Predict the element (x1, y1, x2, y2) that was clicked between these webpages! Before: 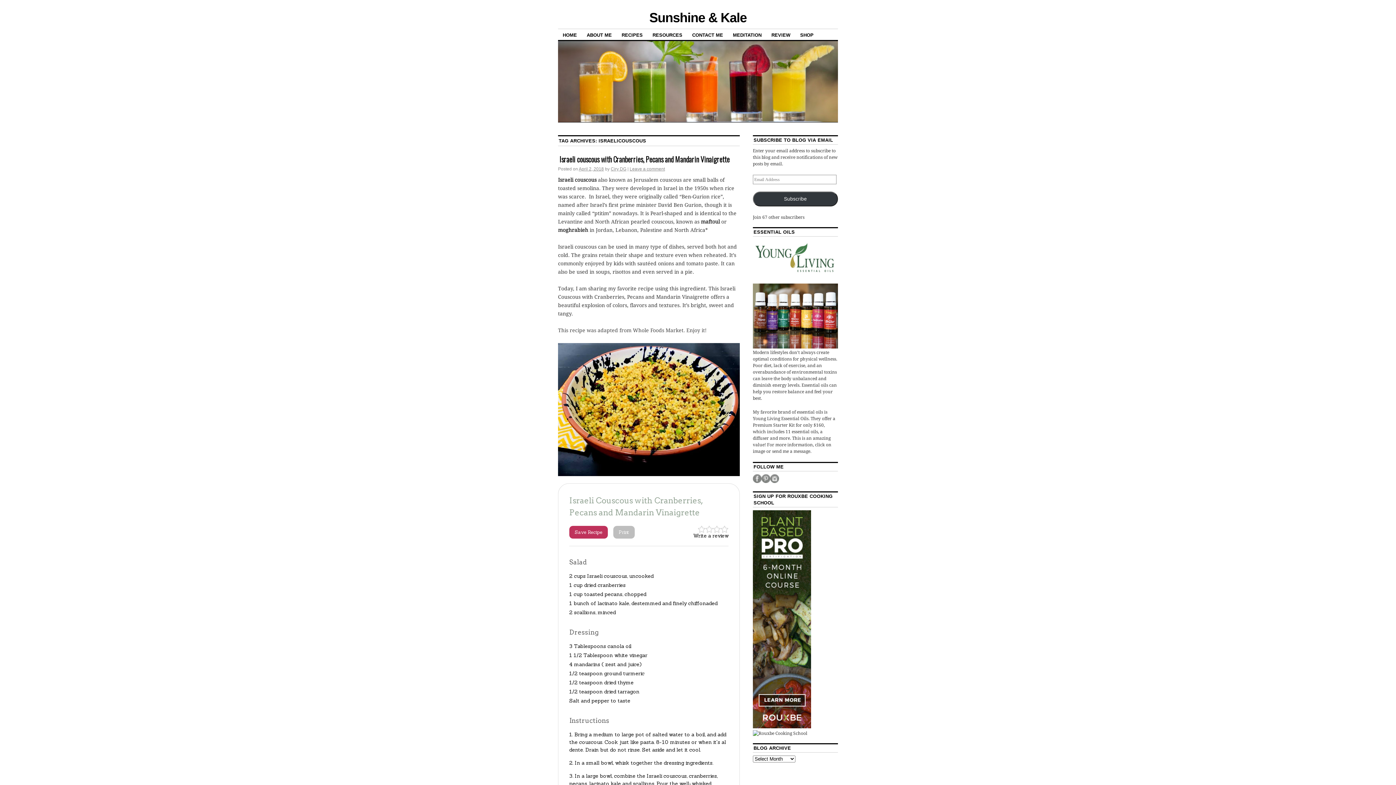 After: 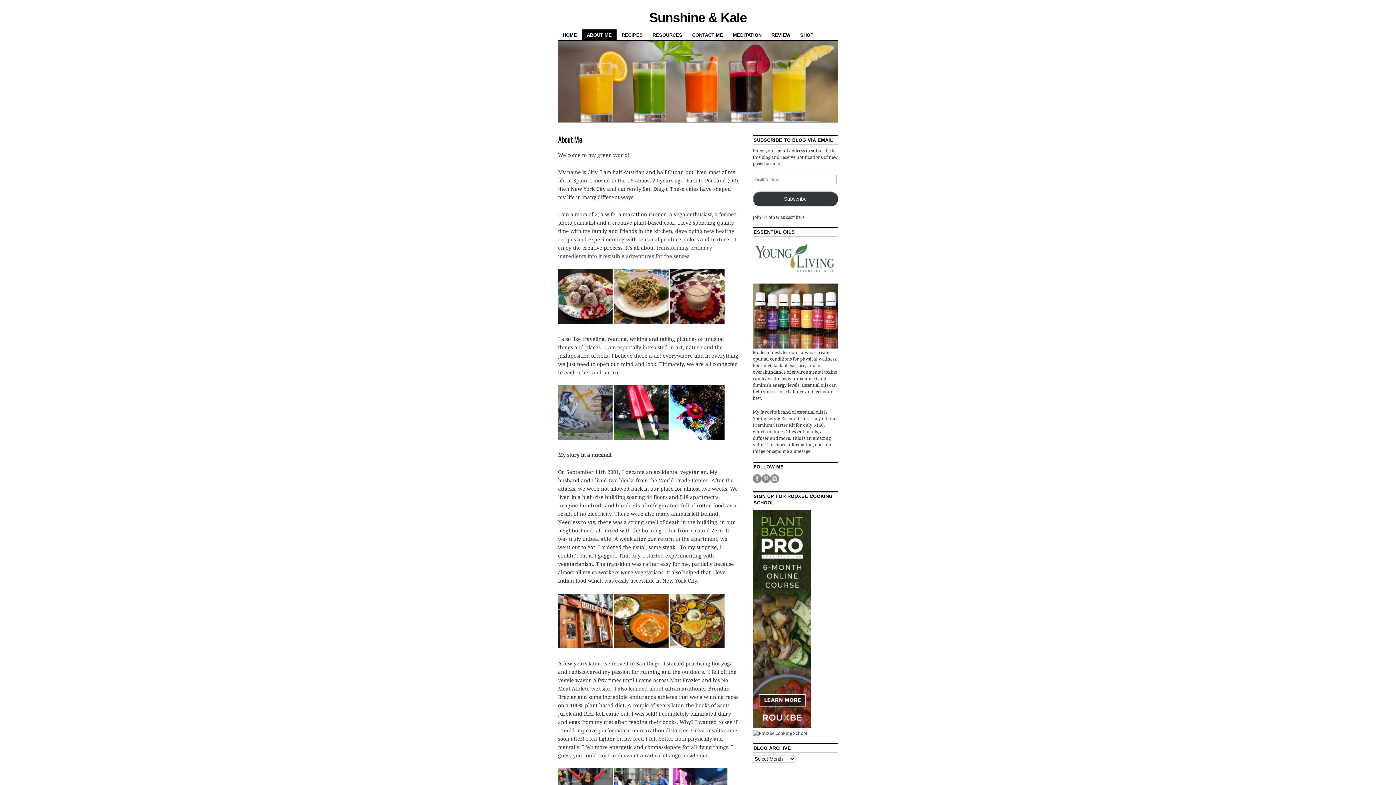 Action: label: ABOUT ME bbox: (582, 29, 616, 40)